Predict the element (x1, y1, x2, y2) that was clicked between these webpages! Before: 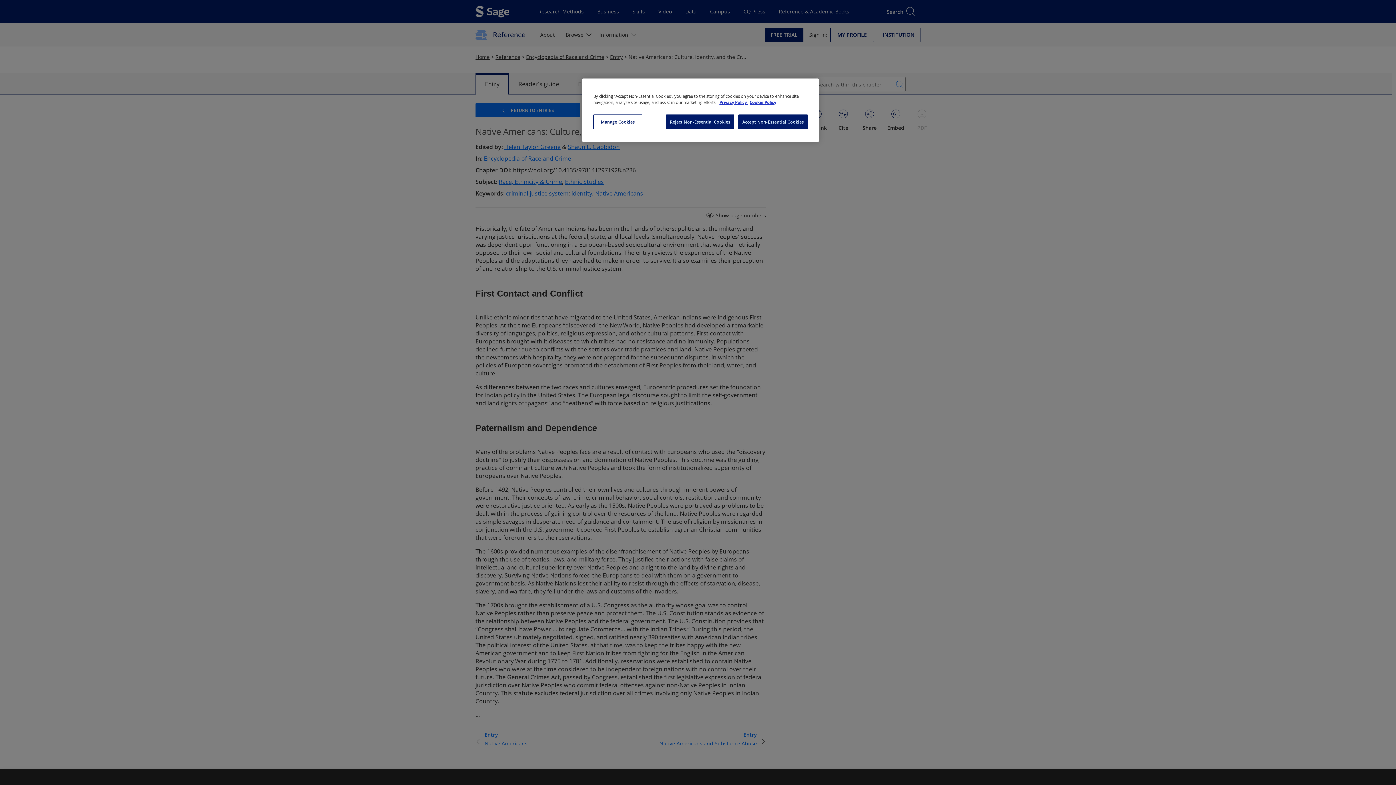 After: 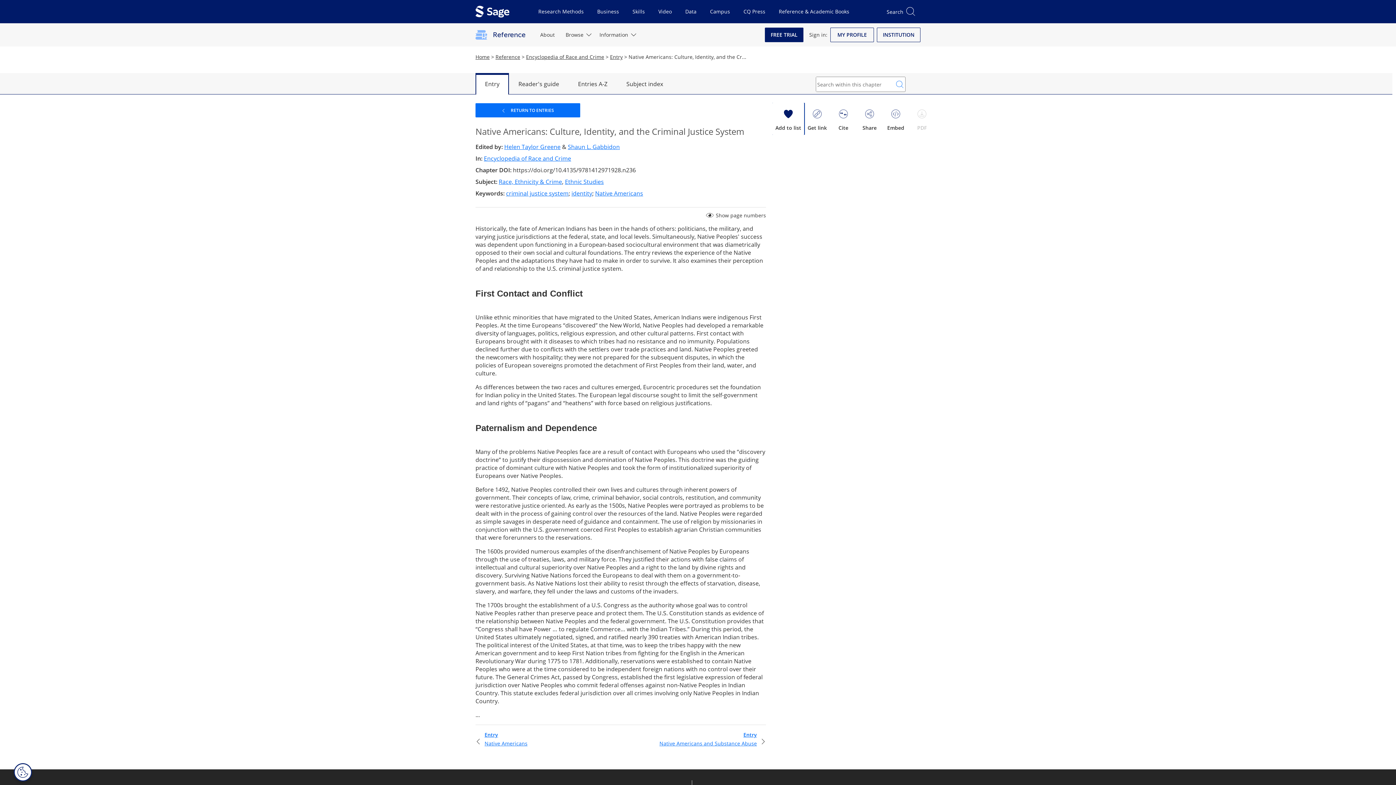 Action: bbox: (738, 114, 808, 129) label: Accept Non-Essential Cookies